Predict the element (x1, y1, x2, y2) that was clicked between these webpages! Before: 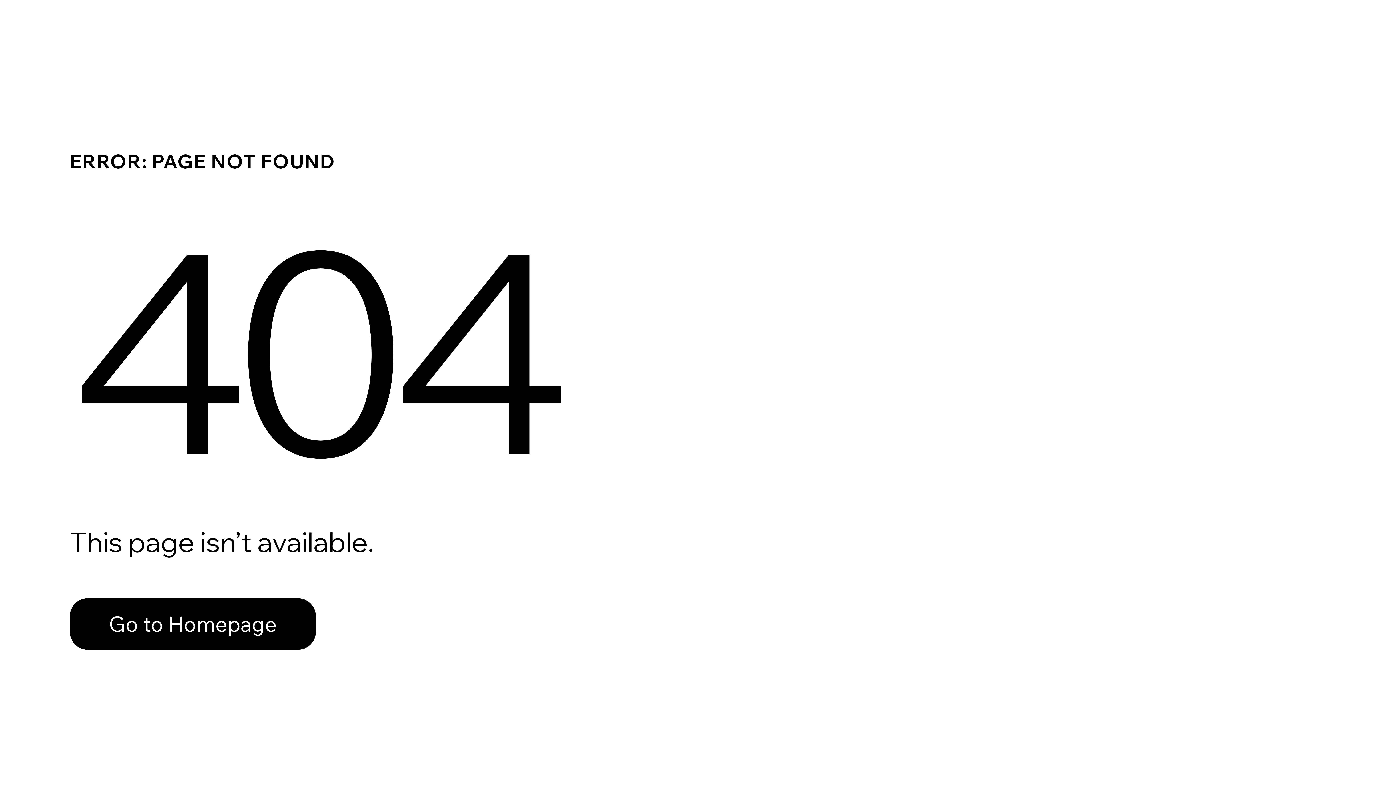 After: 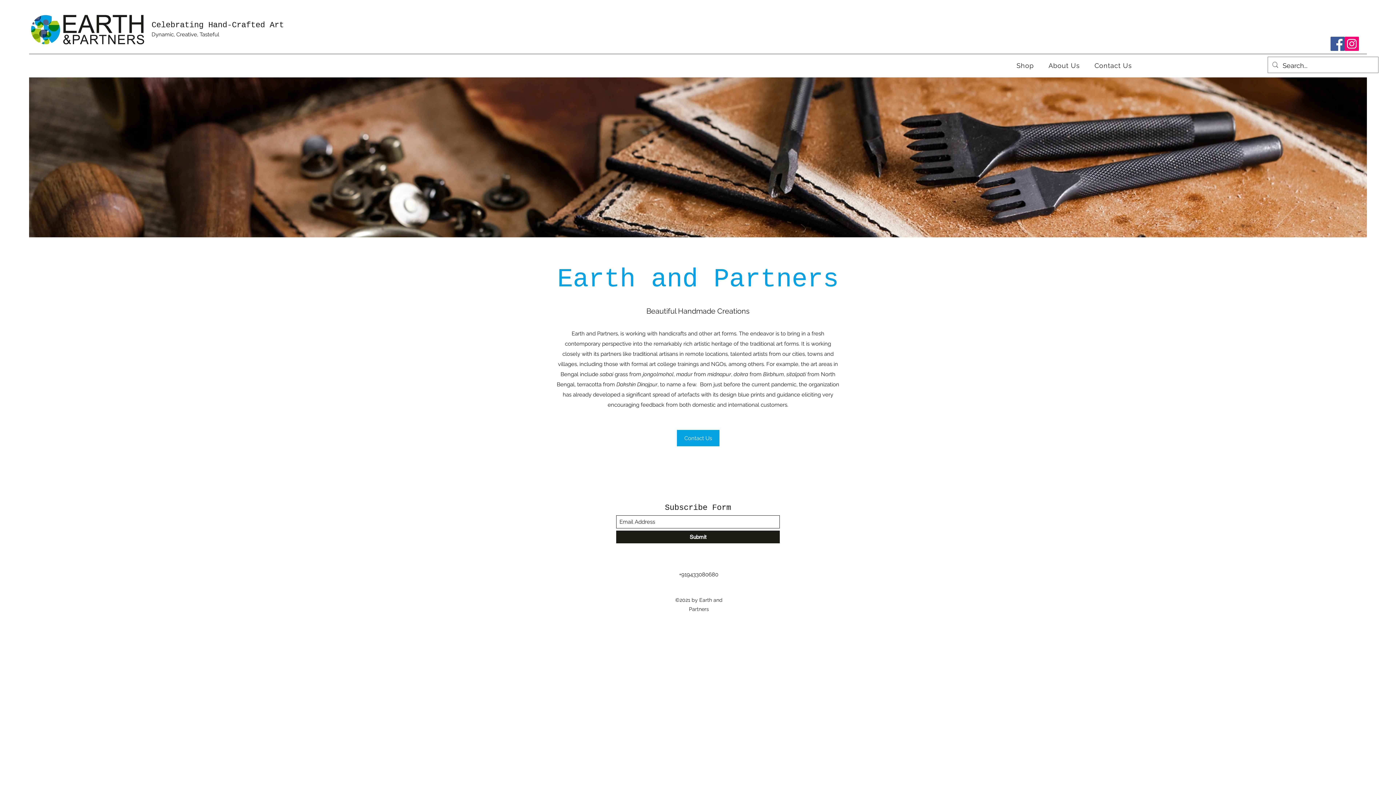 Action: bbox: (69, 598, 316, 650) label: Go to Homepage